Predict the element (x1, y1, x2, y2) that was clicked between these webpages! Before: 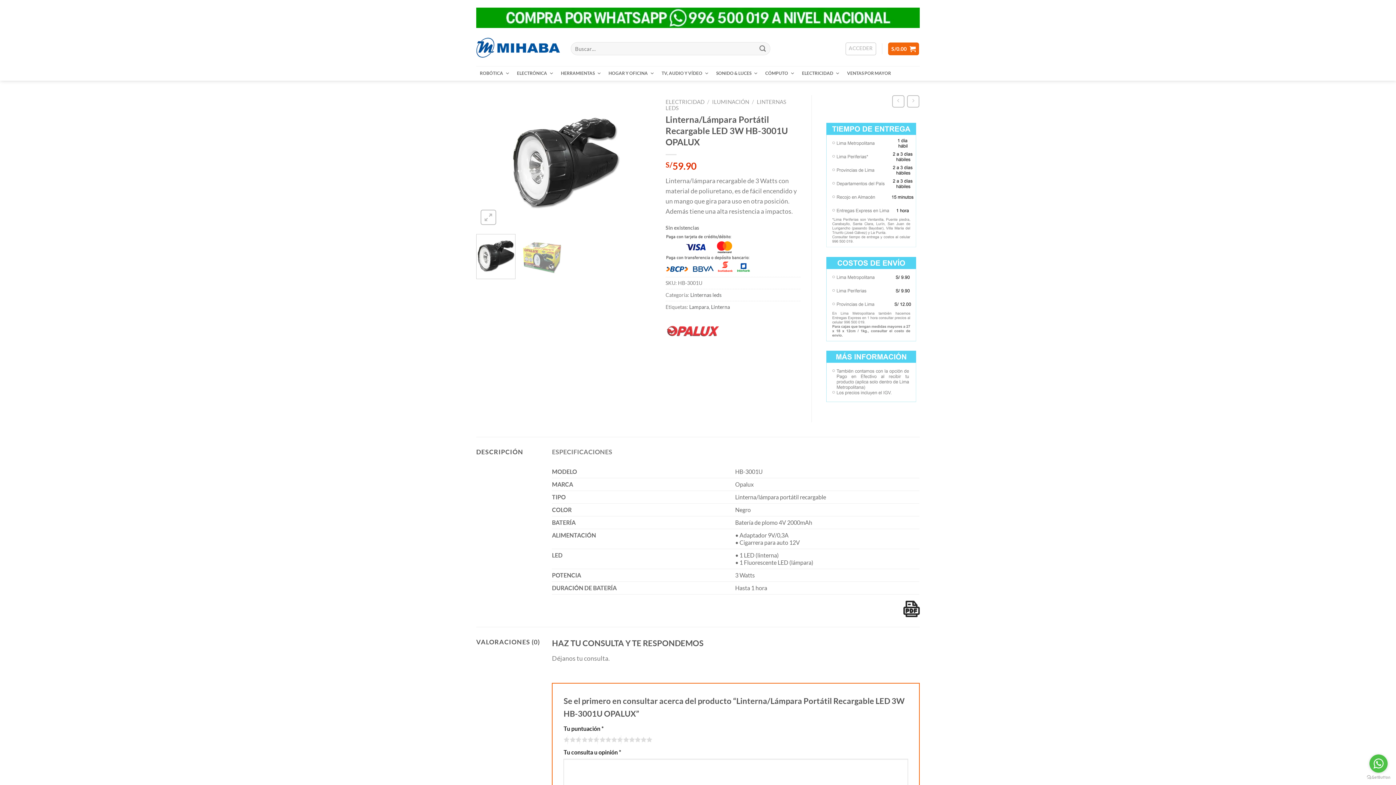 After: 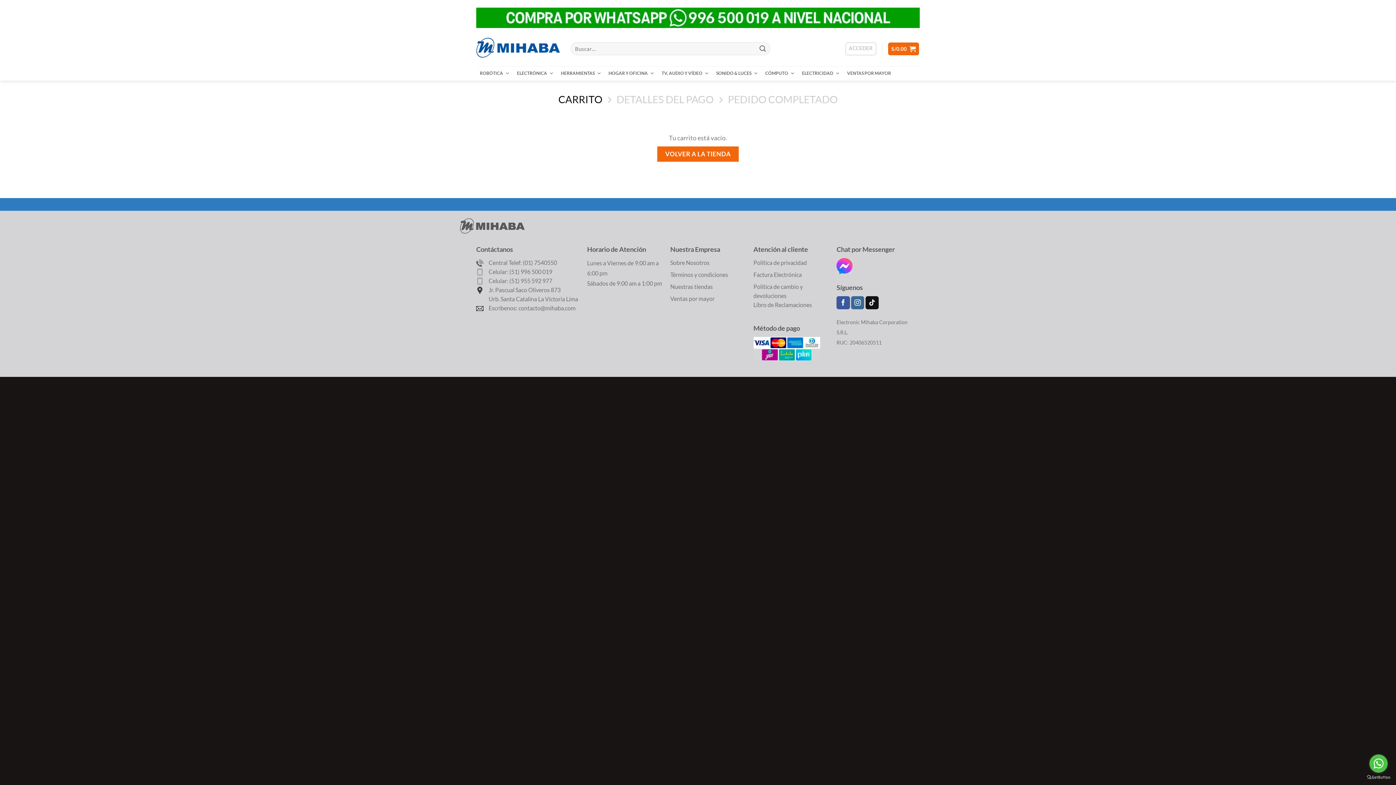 Action: label: S/0.00  bbox: (888, 42, 919, 55)